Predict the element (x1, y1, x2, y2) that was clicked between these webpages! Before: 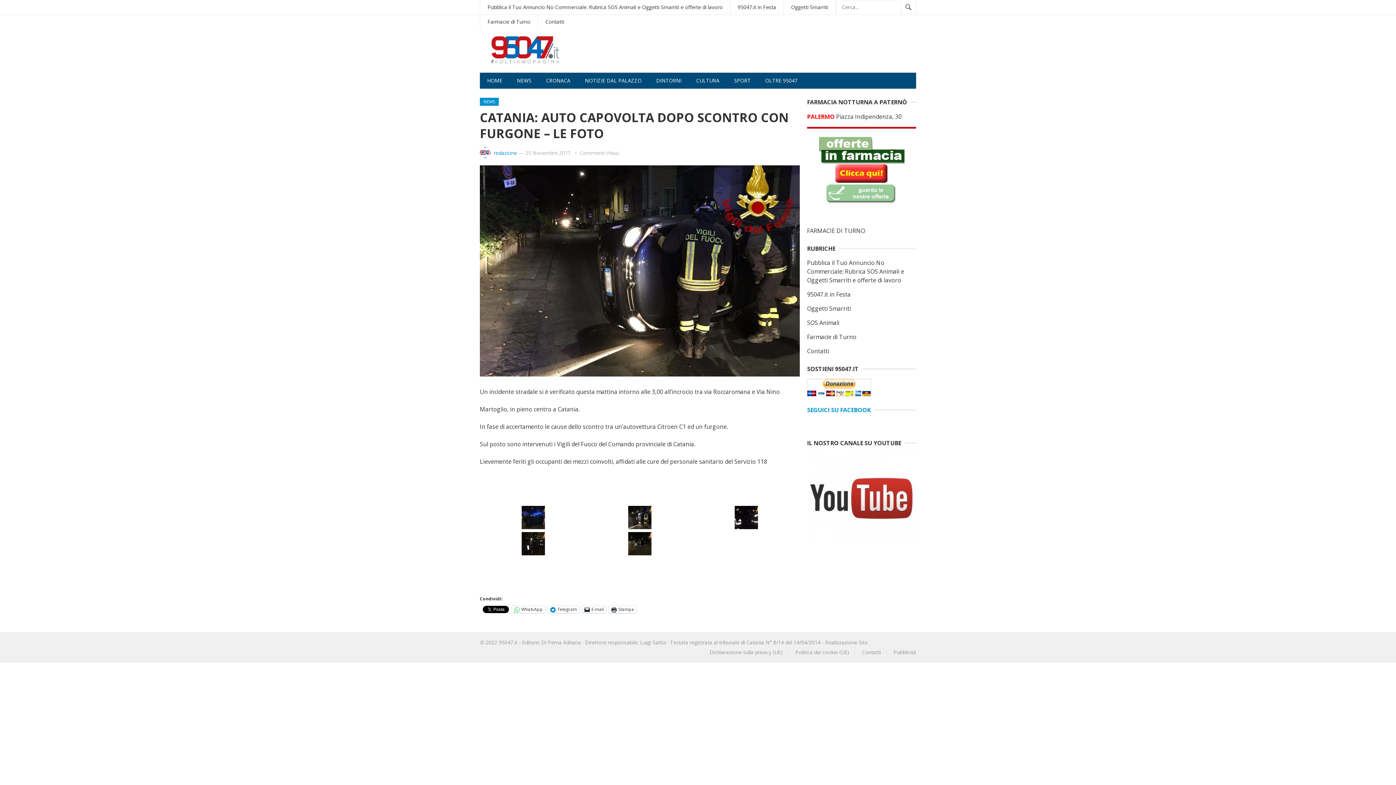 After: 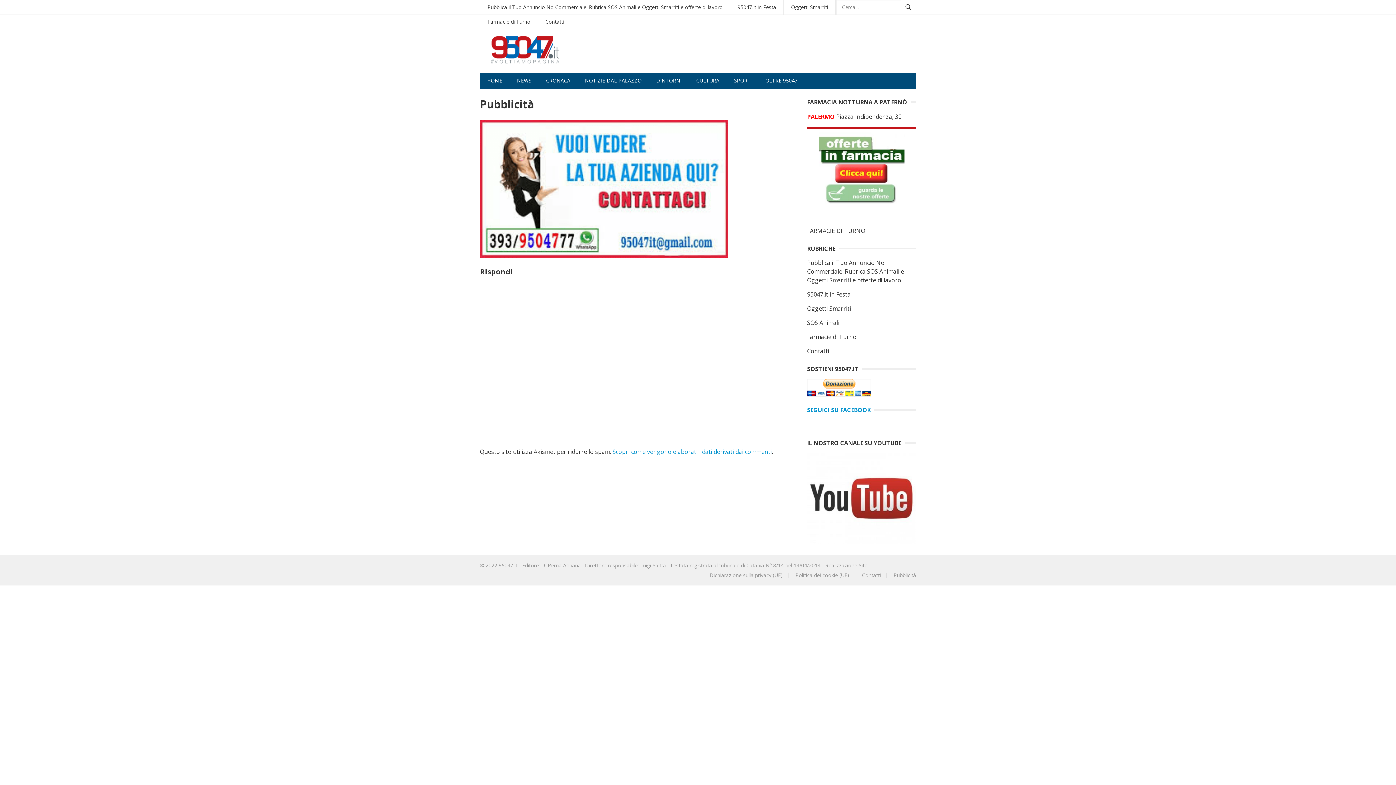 Action: bbox: (893, 649, 916, 655) label: Pubblicità